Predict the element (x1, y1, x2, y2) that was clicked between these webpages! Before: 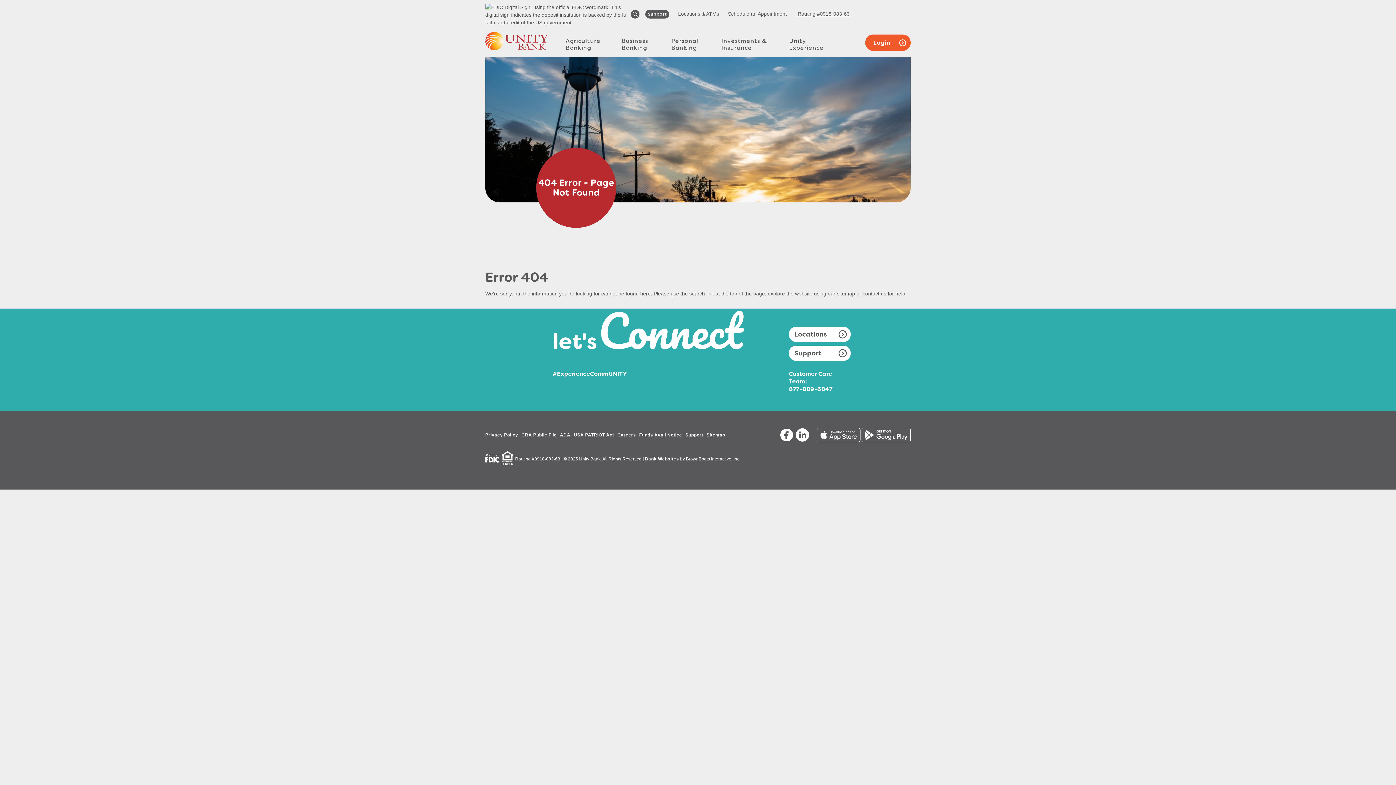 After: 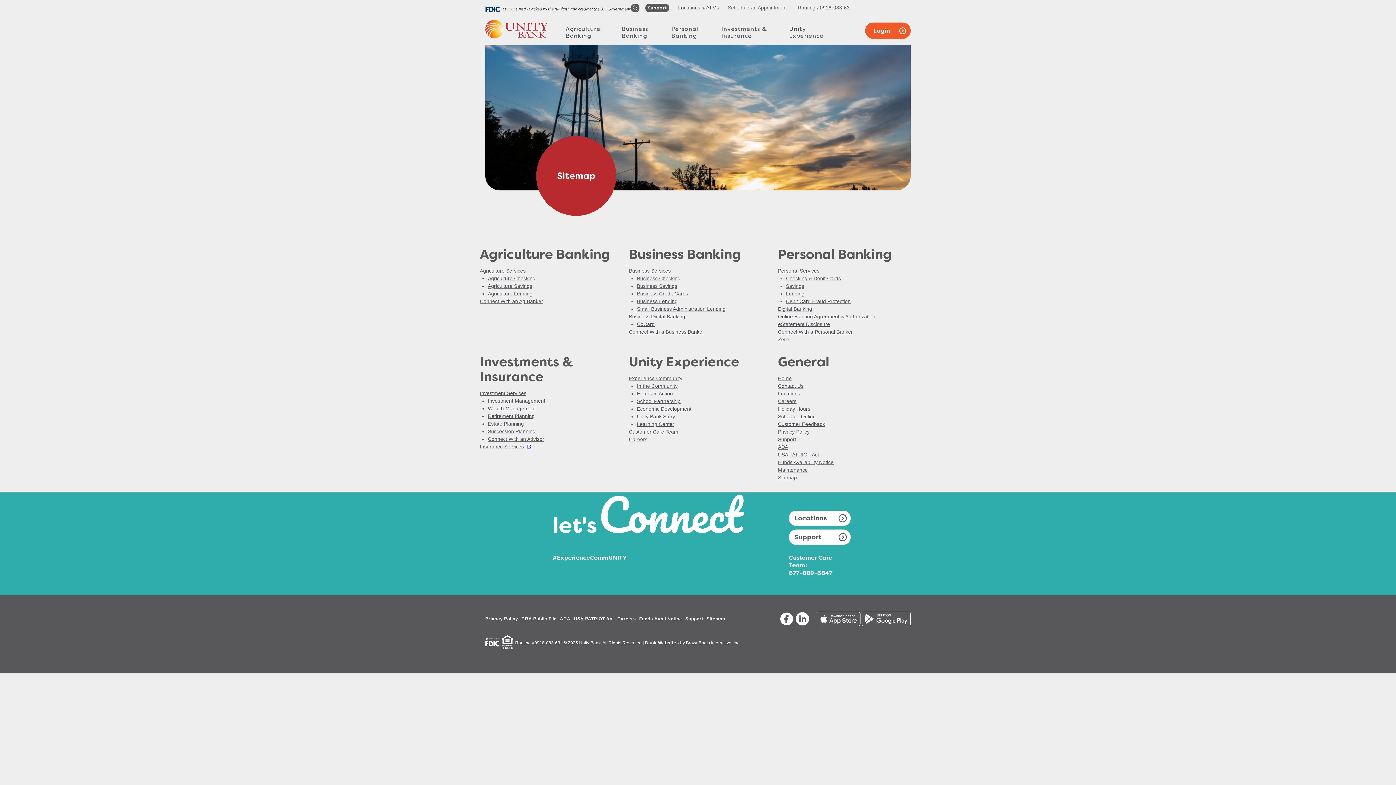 Action: bbox: (706, 432, 725, 437) label: Sitemap